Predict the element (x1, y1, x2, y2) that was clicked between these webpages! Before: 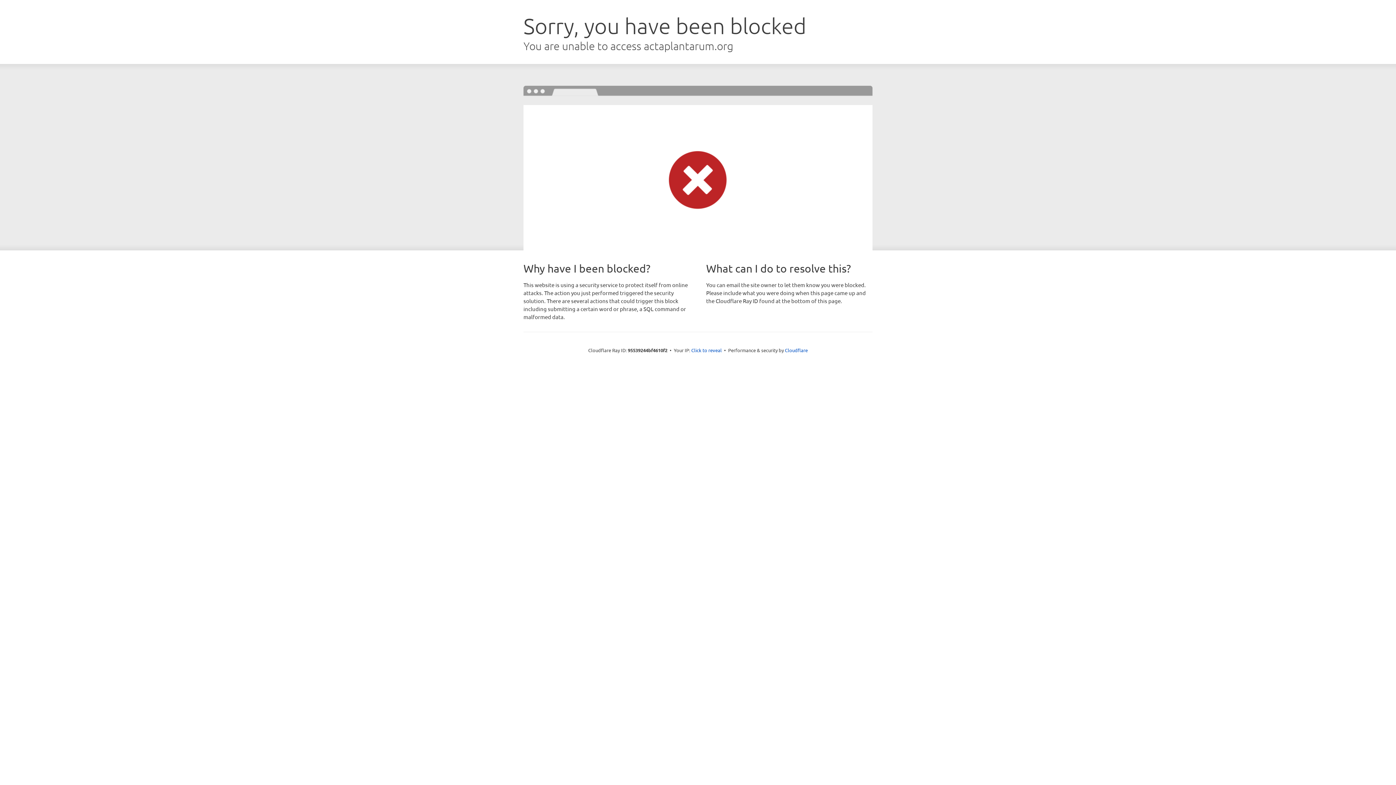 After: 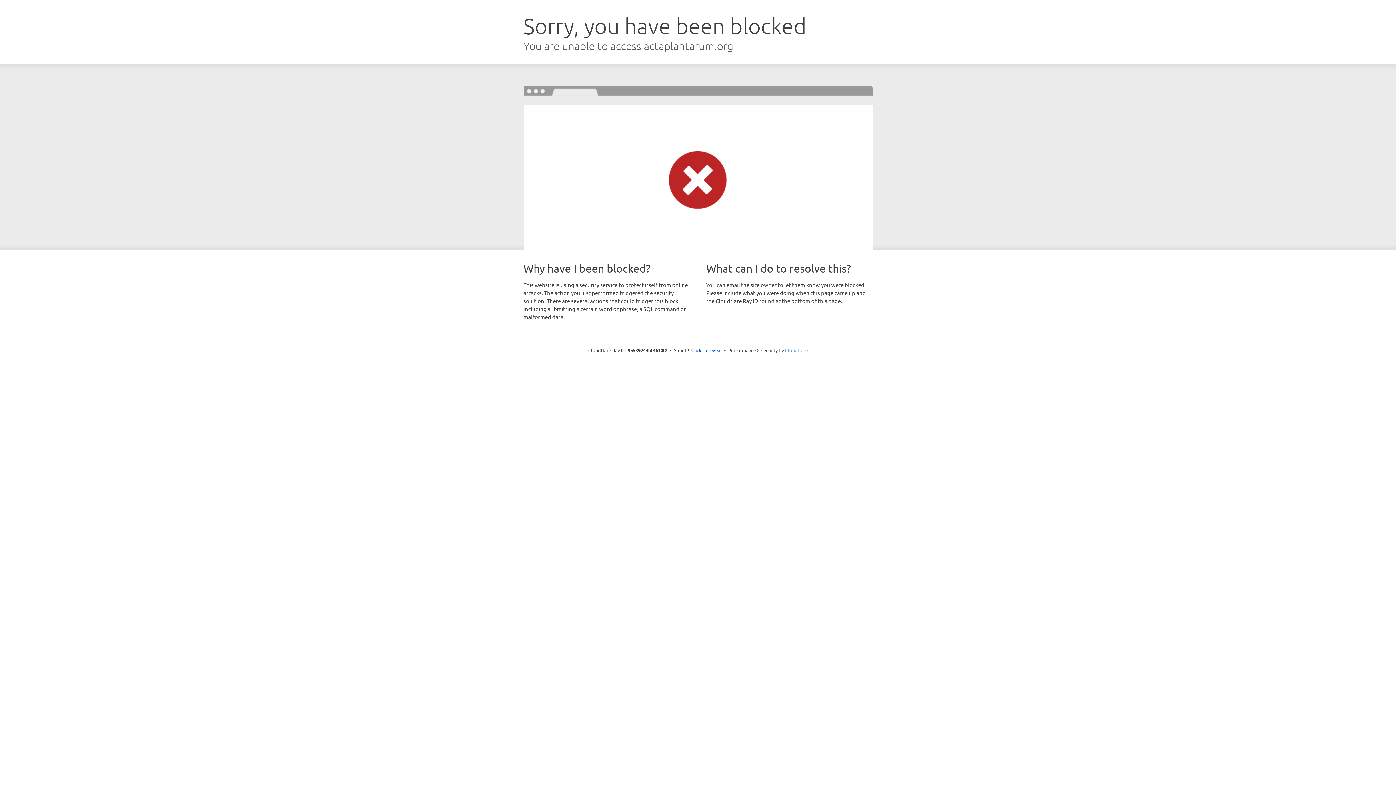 Action: bbox: (785, 347, 808, 353) label: Cloudflare